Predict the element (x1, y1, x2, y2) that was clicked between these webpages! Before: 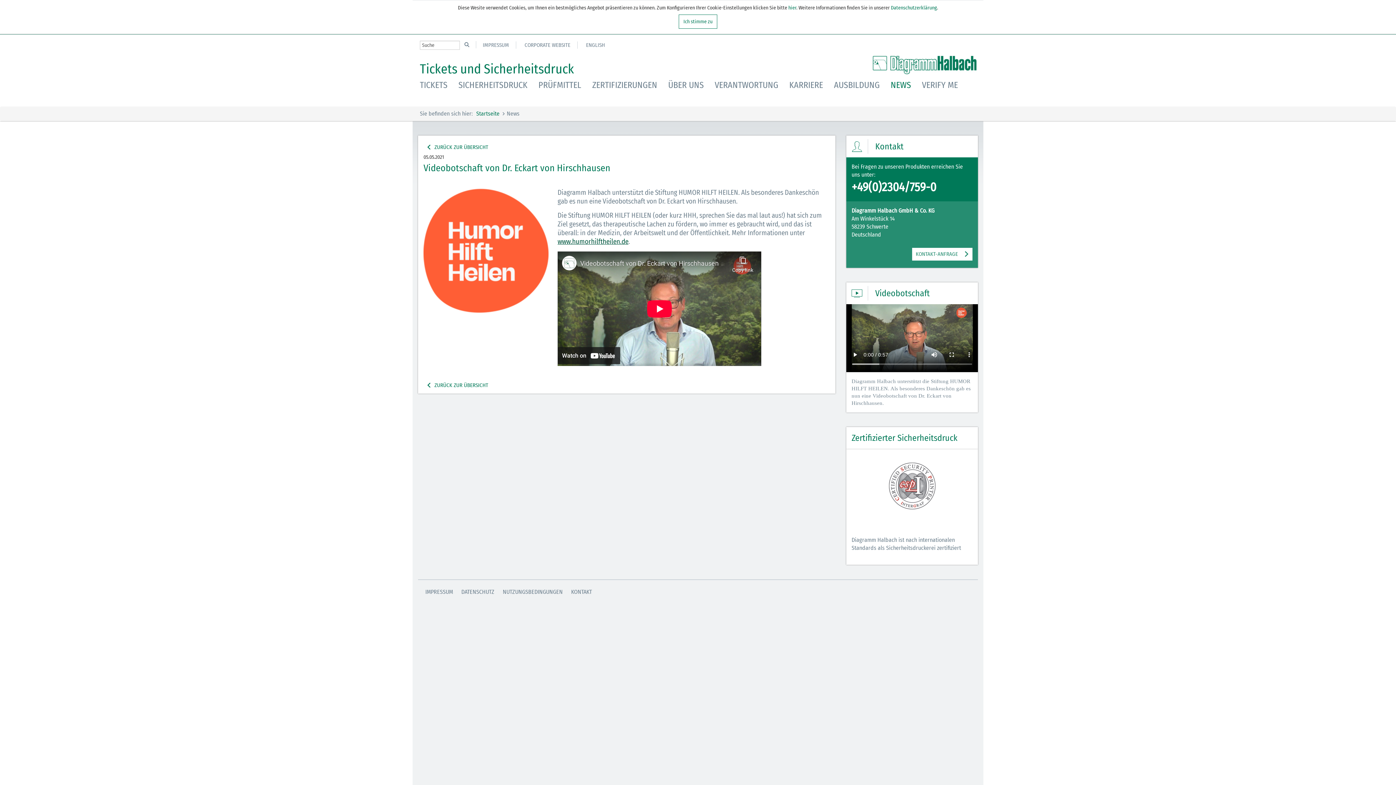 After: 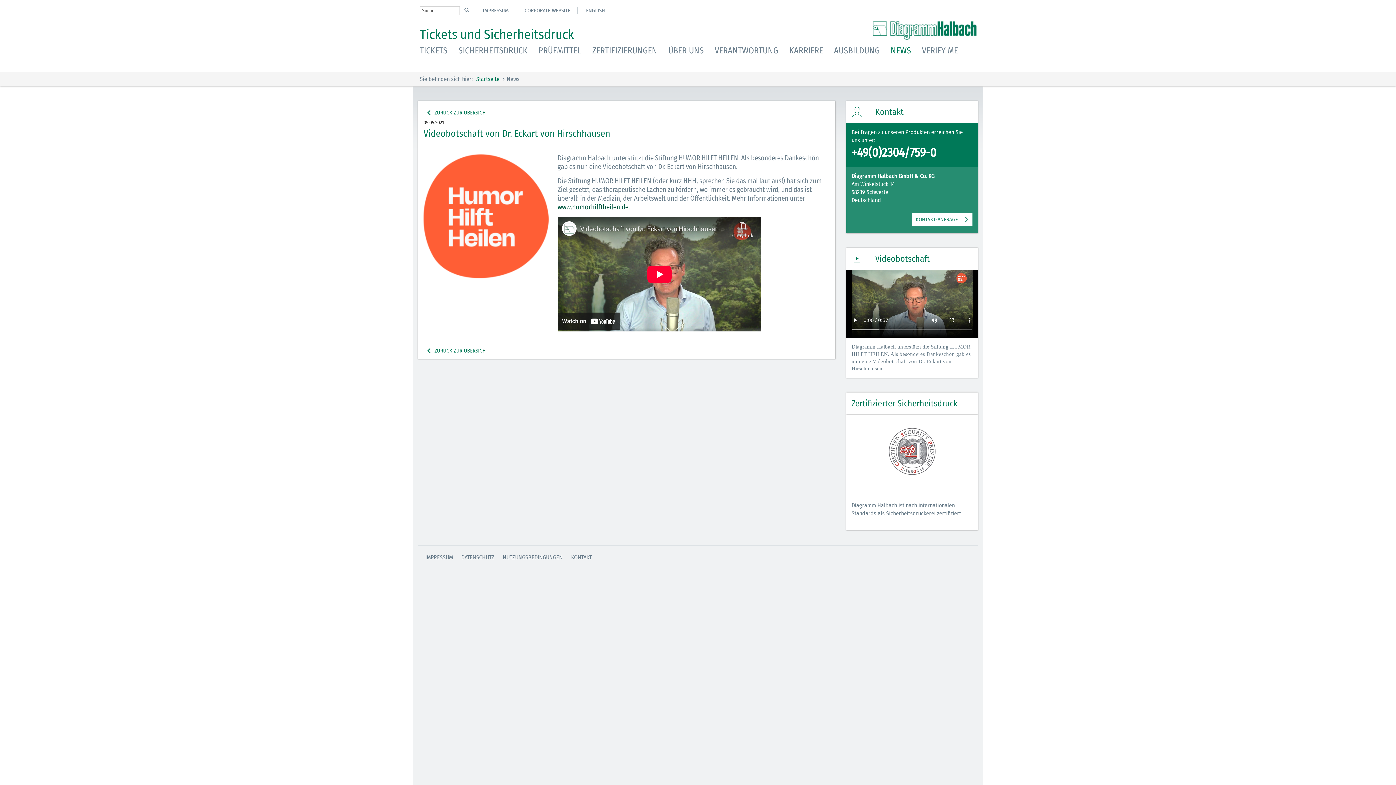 Action: bbox: (678, 14, 717, 28) label: Ich stimme zu